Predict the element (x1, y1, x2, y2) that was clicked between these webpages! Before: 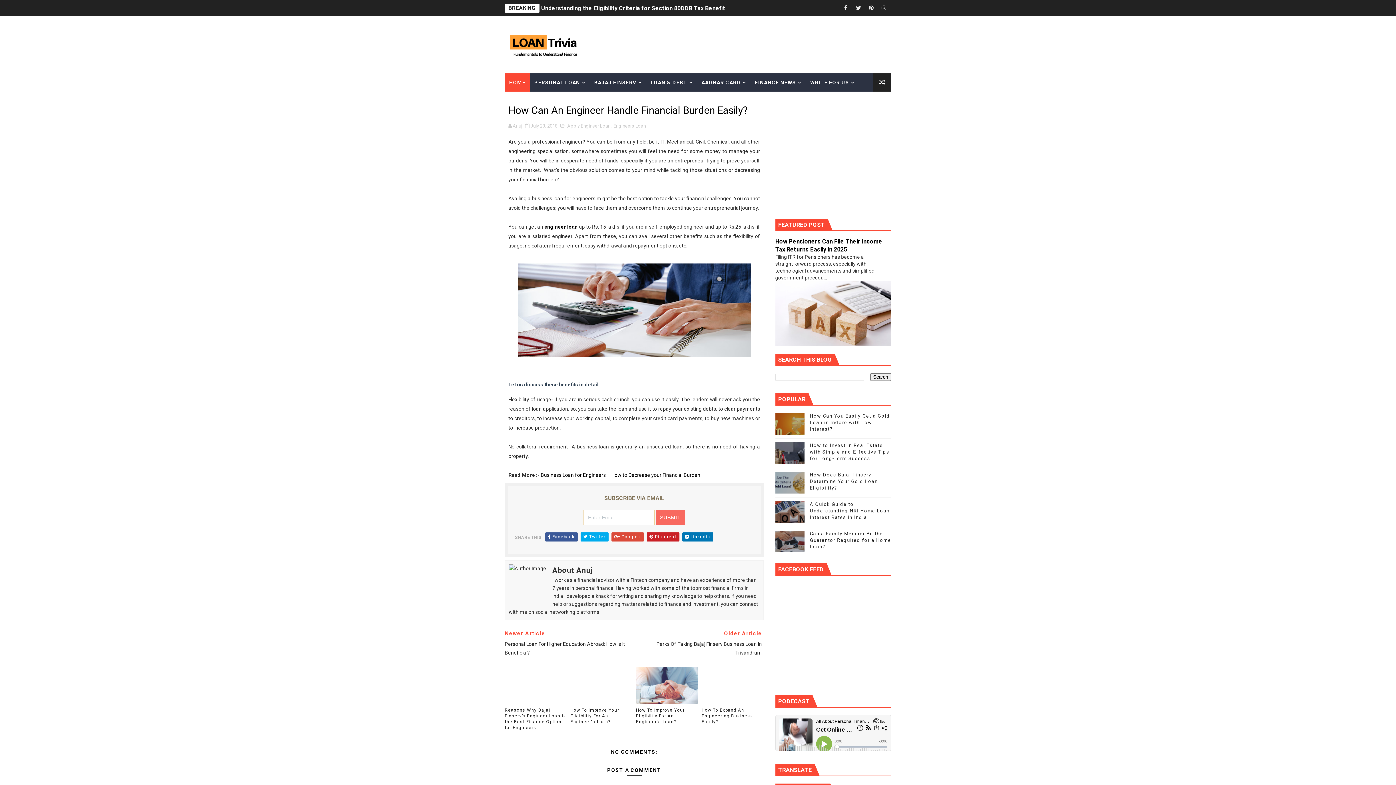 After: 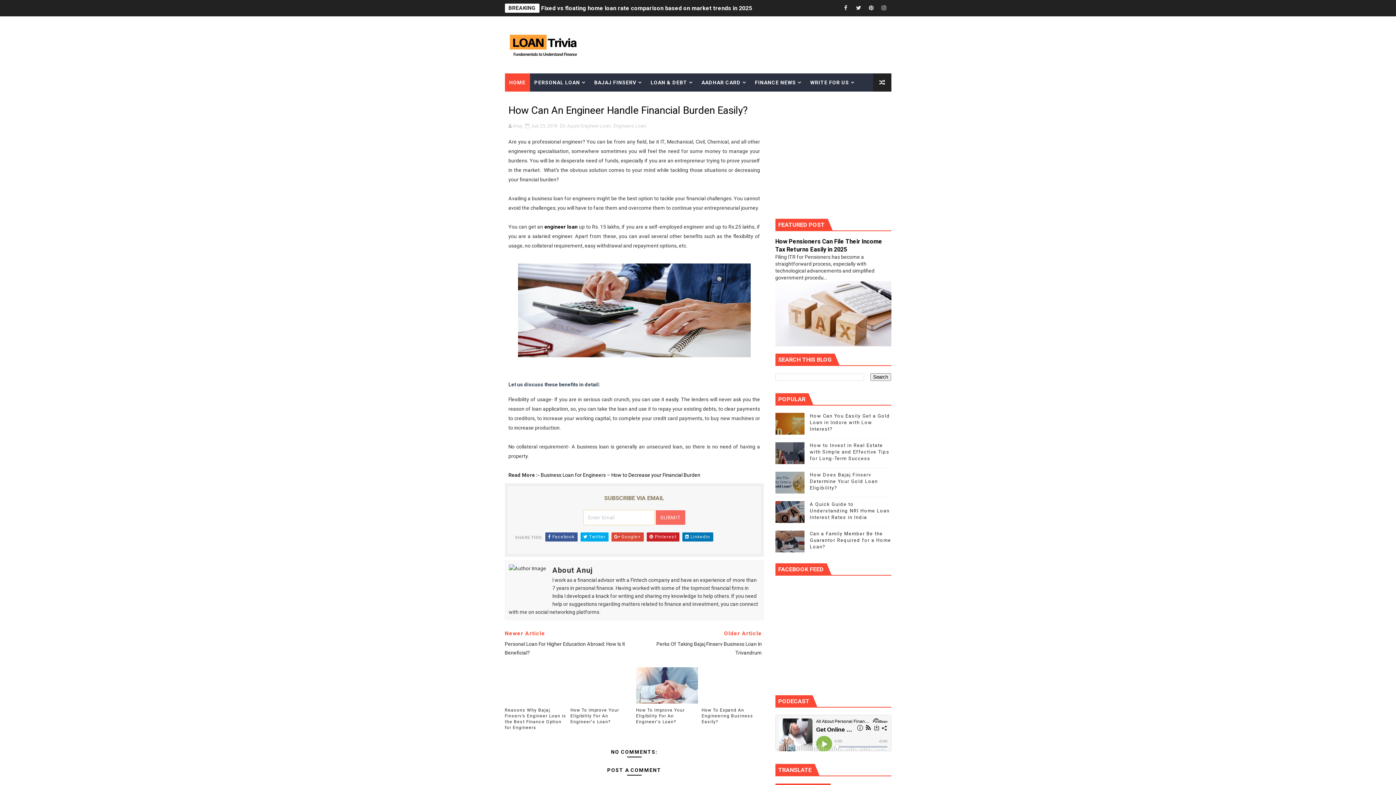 Action: bbox: (530, 123, 557, 128) label: July 23, 2018